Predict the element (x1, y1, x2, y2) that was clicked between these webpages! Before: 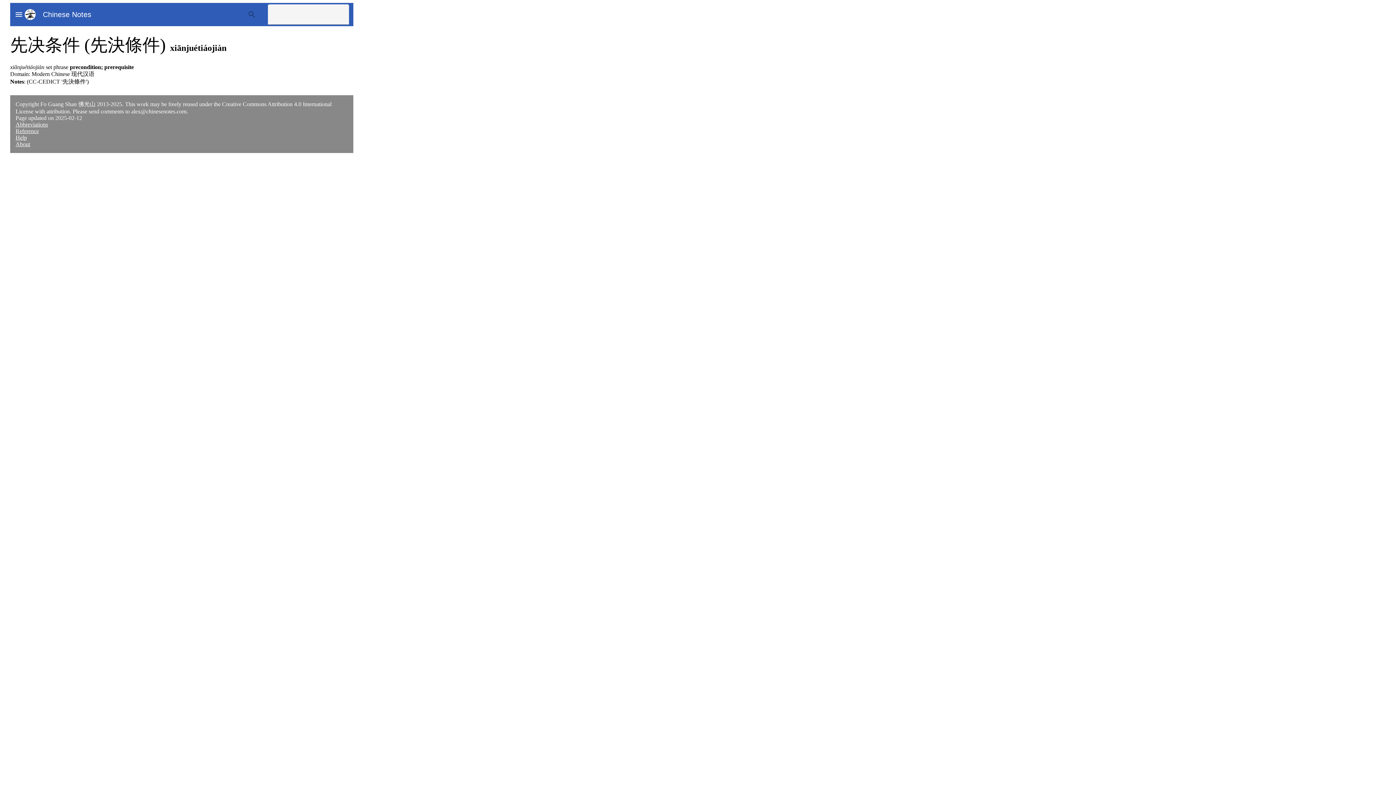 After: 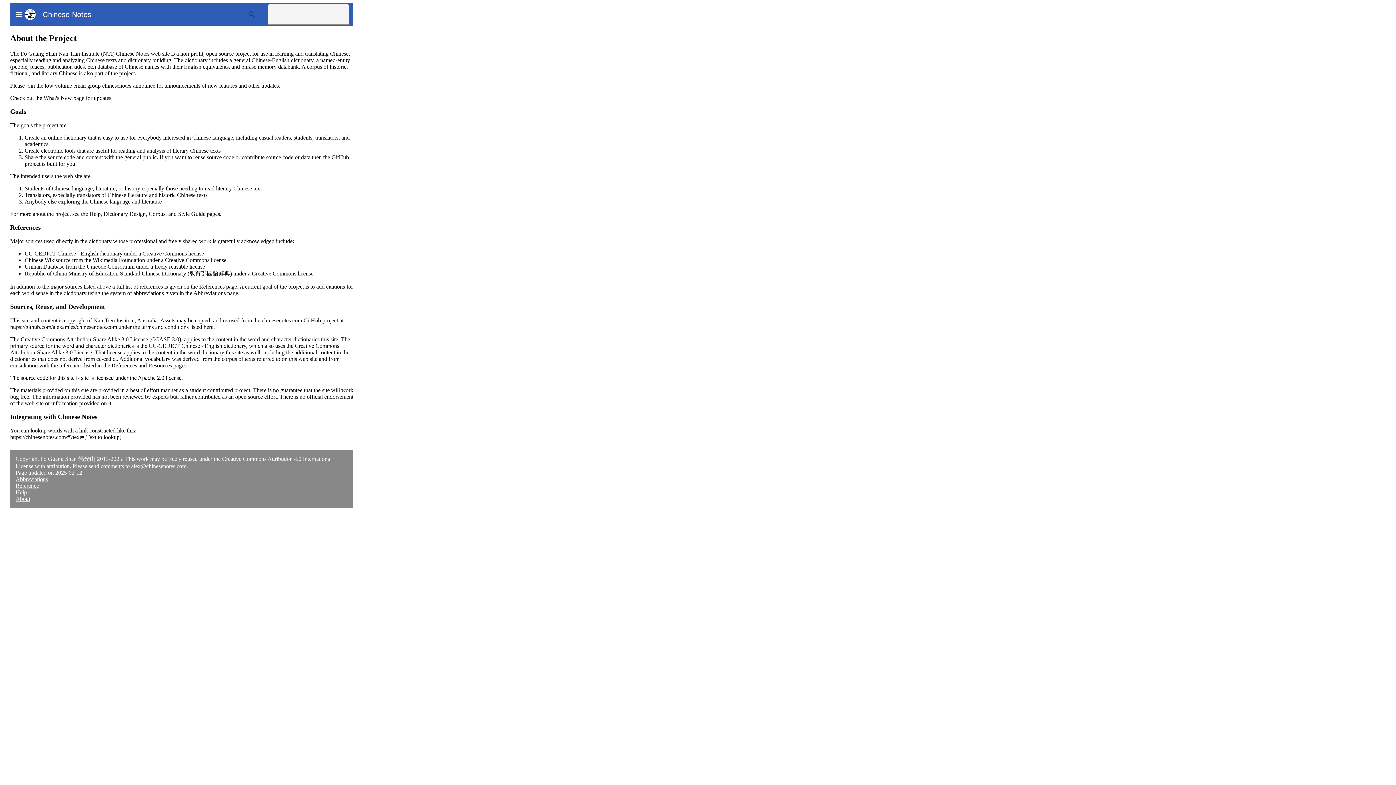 Action: bbox: (15, 141, 30, 147) label: About